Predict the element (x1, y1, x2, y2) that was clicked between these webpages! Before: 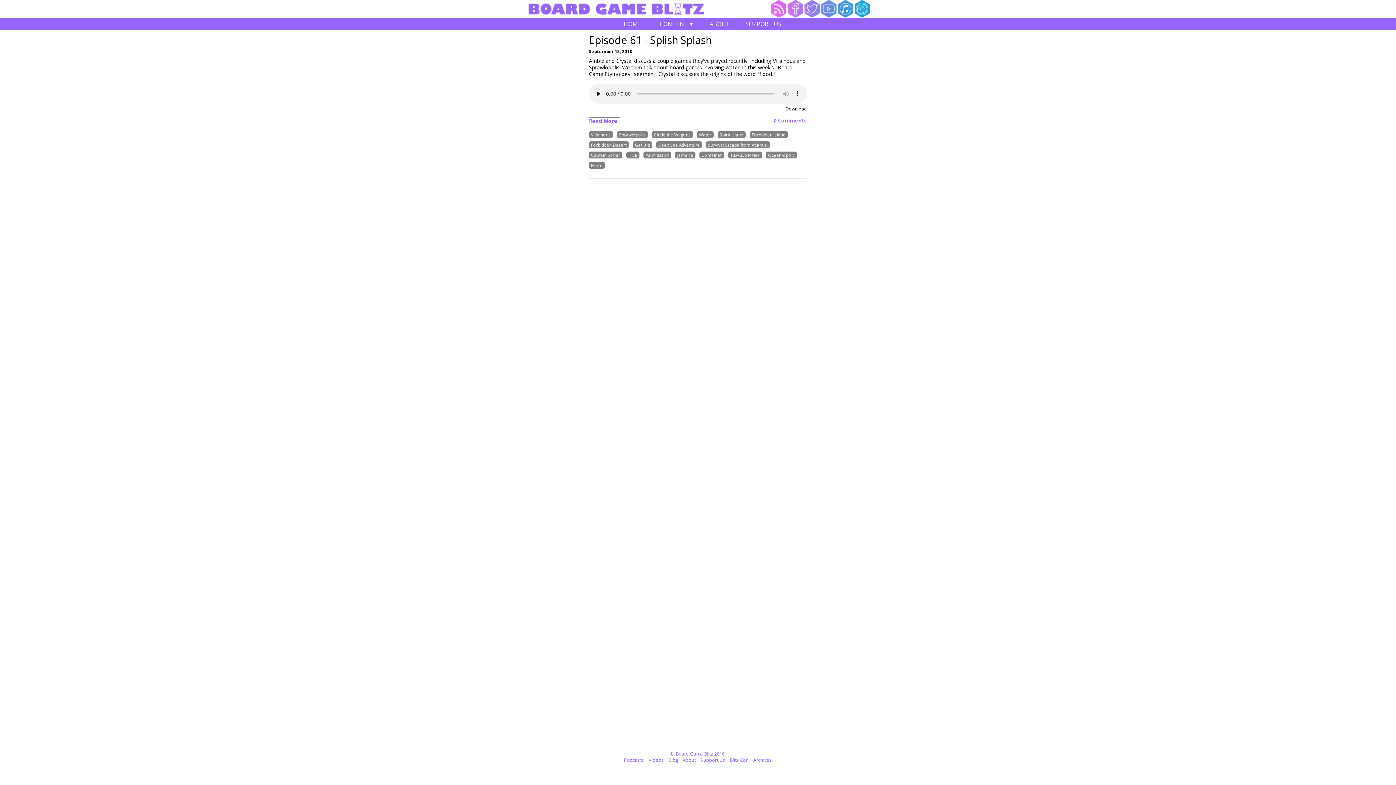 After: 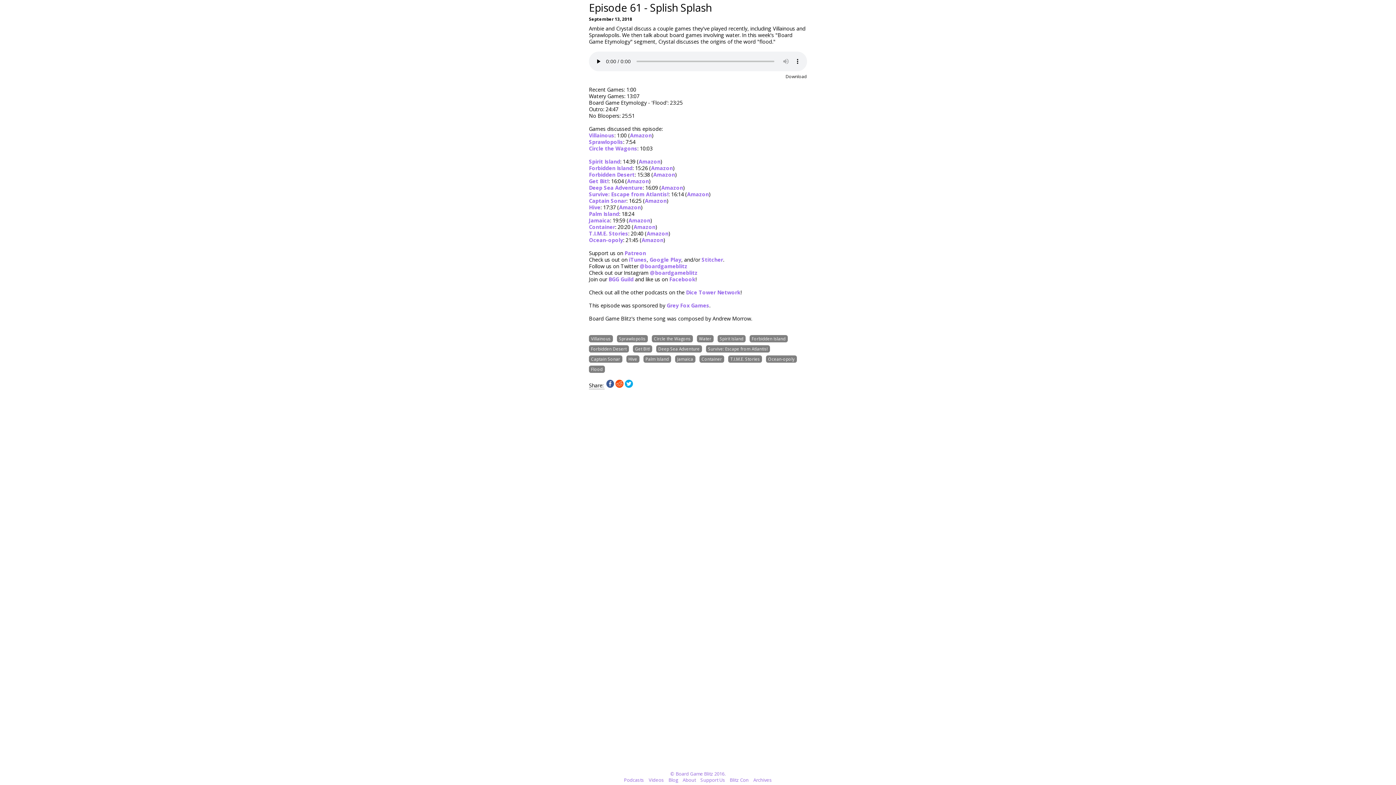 Action: bbox: (773, 117, 807, 124) label: 0 Comments